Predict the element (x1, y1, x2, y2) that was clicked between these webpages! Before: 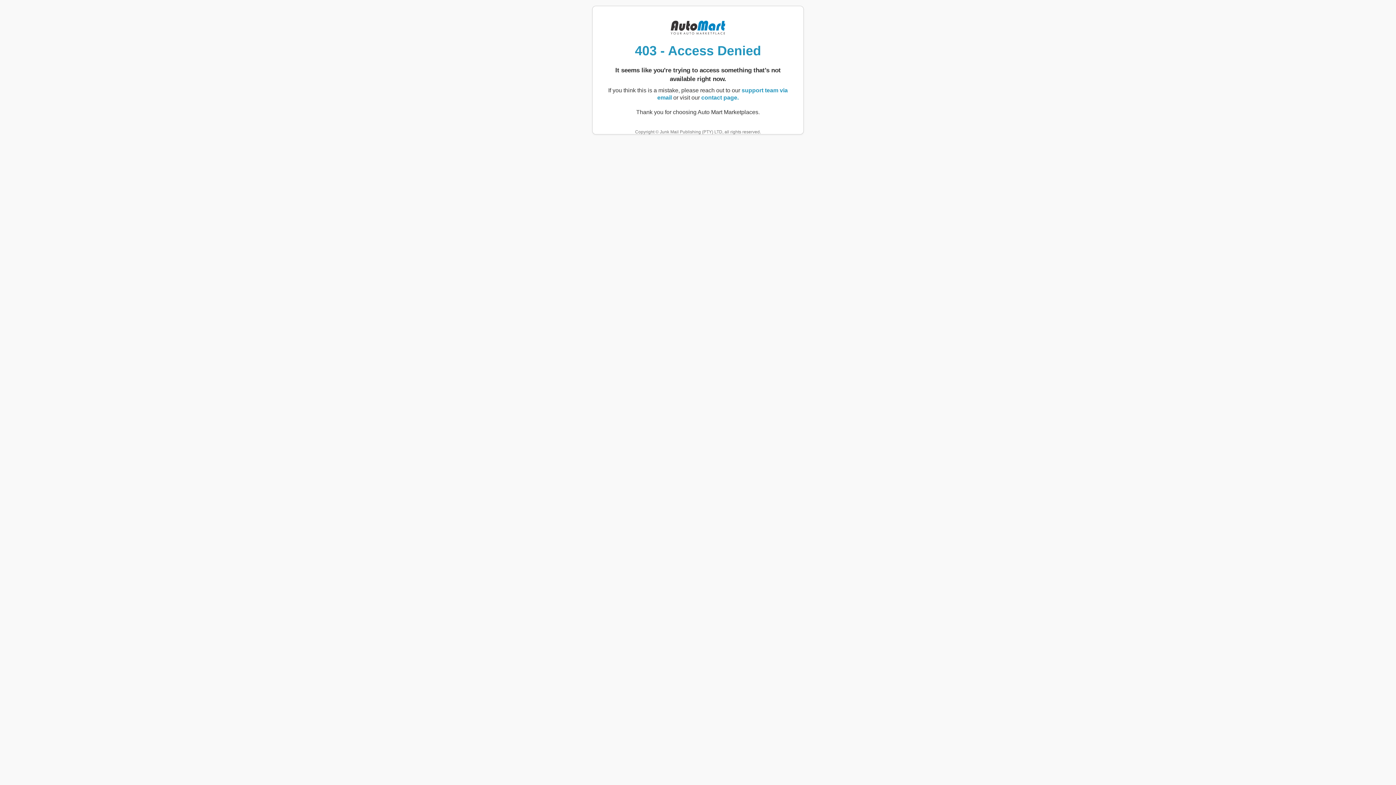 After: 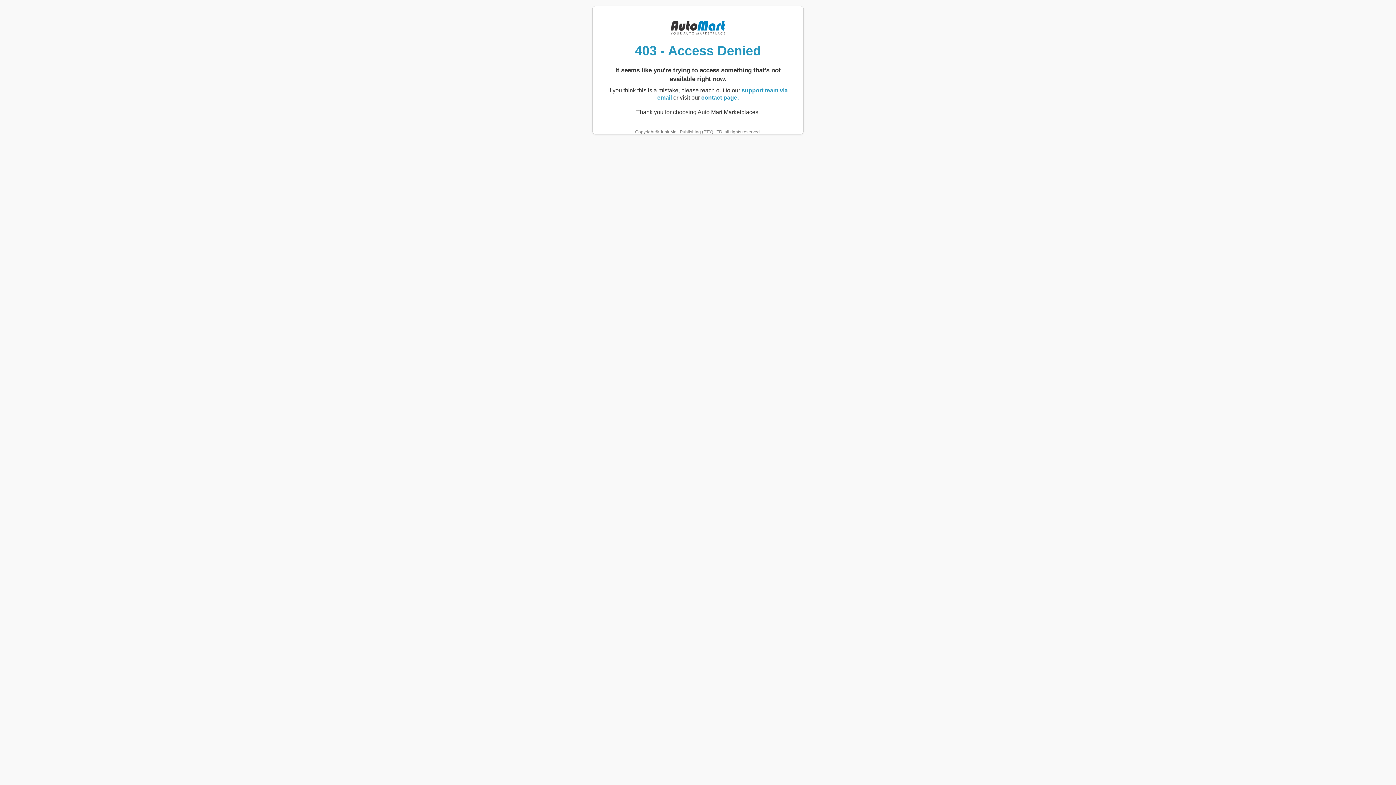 Action: label: contact page. bbox: (701, 94, 738, 100)